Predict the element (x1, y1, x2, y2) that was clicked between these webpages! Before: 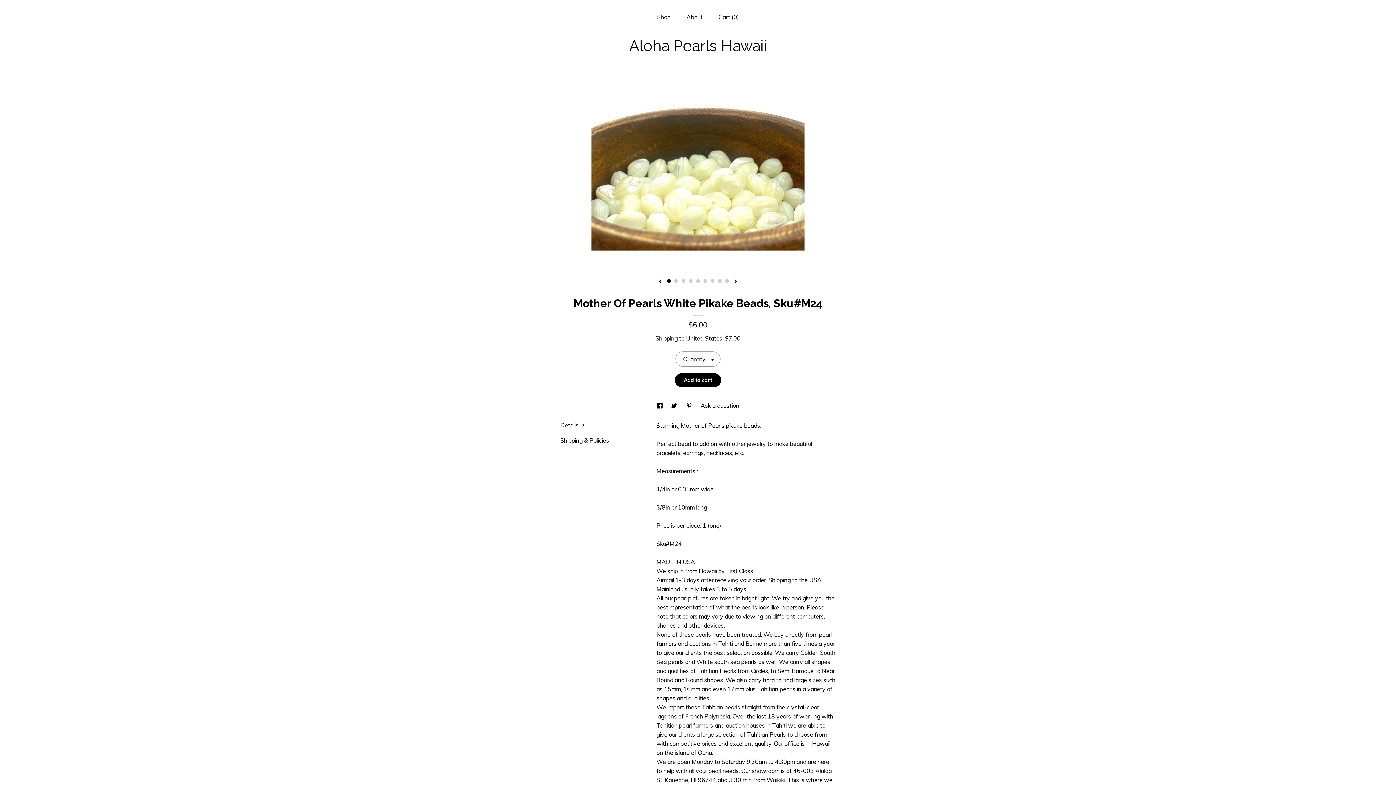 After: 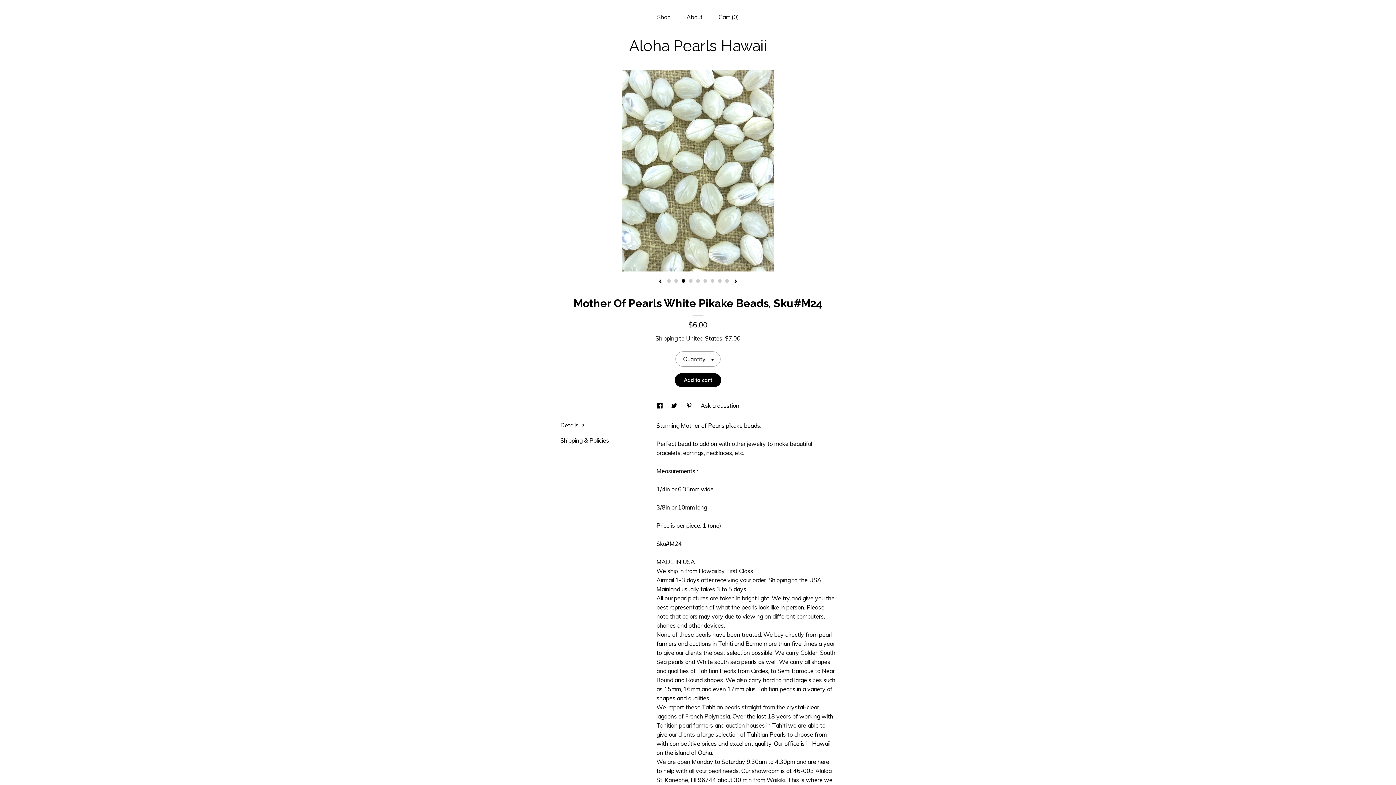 Action: bbox: (681, 279, 685, 282) label: 3